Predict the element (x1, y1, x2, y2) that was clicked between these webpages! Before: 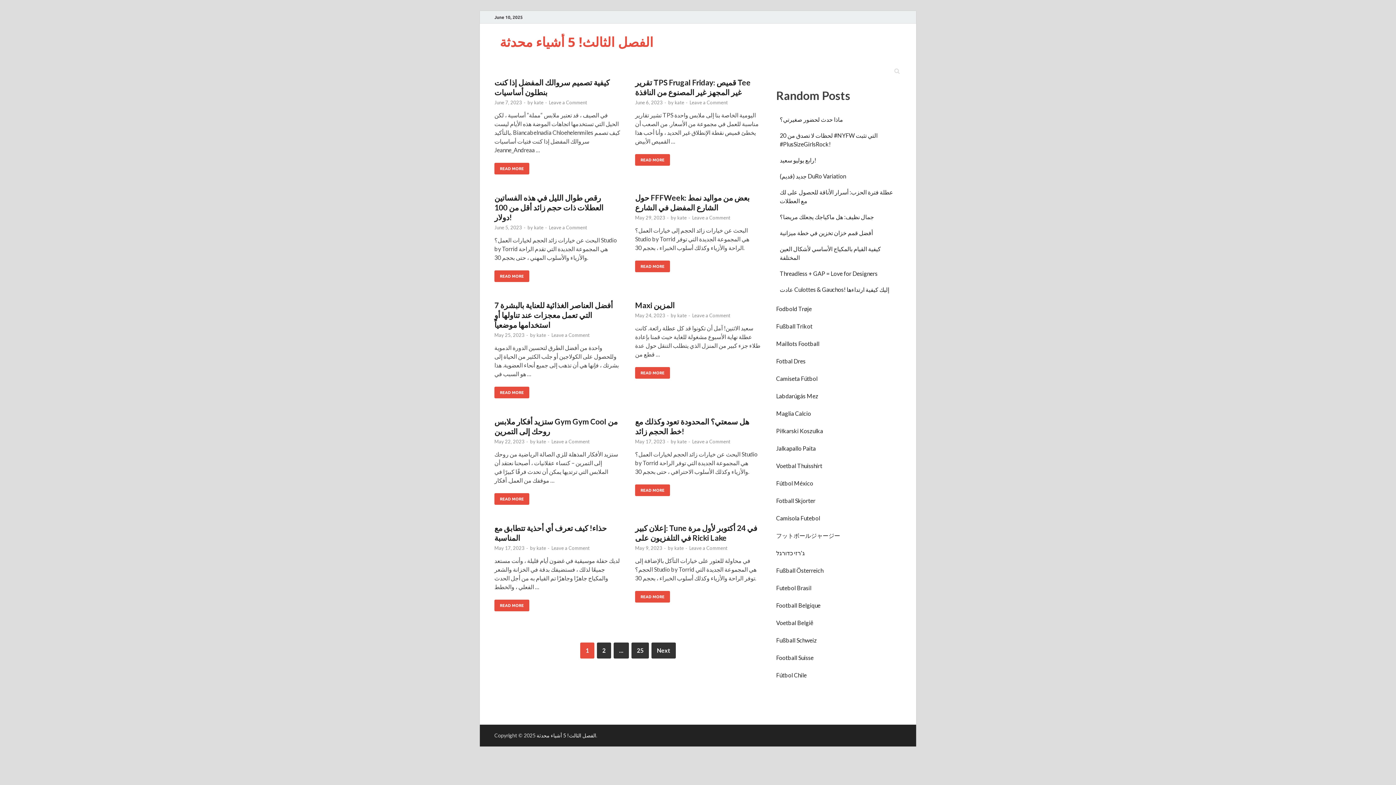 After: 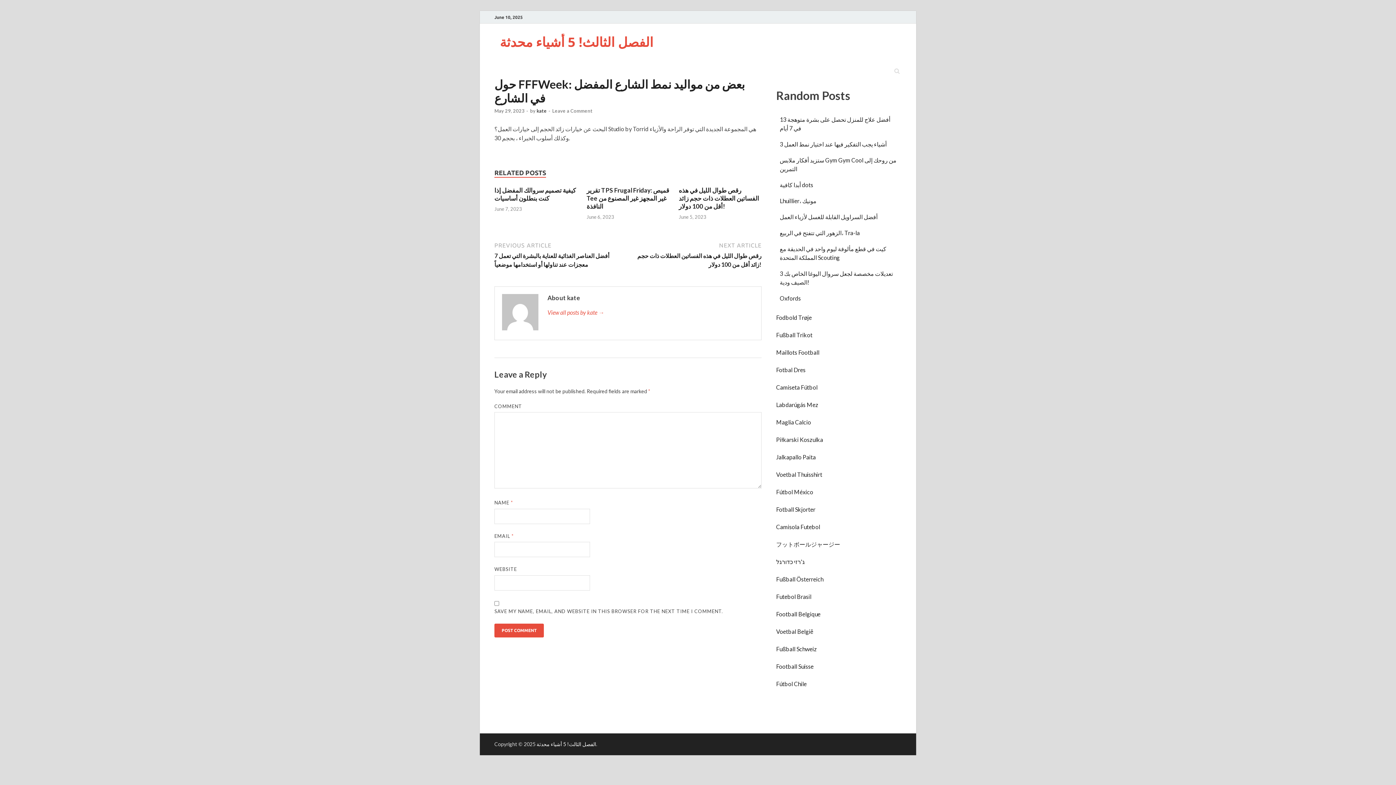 Action: bbox: (635, 214, 665, 220) label: May 29, 2023